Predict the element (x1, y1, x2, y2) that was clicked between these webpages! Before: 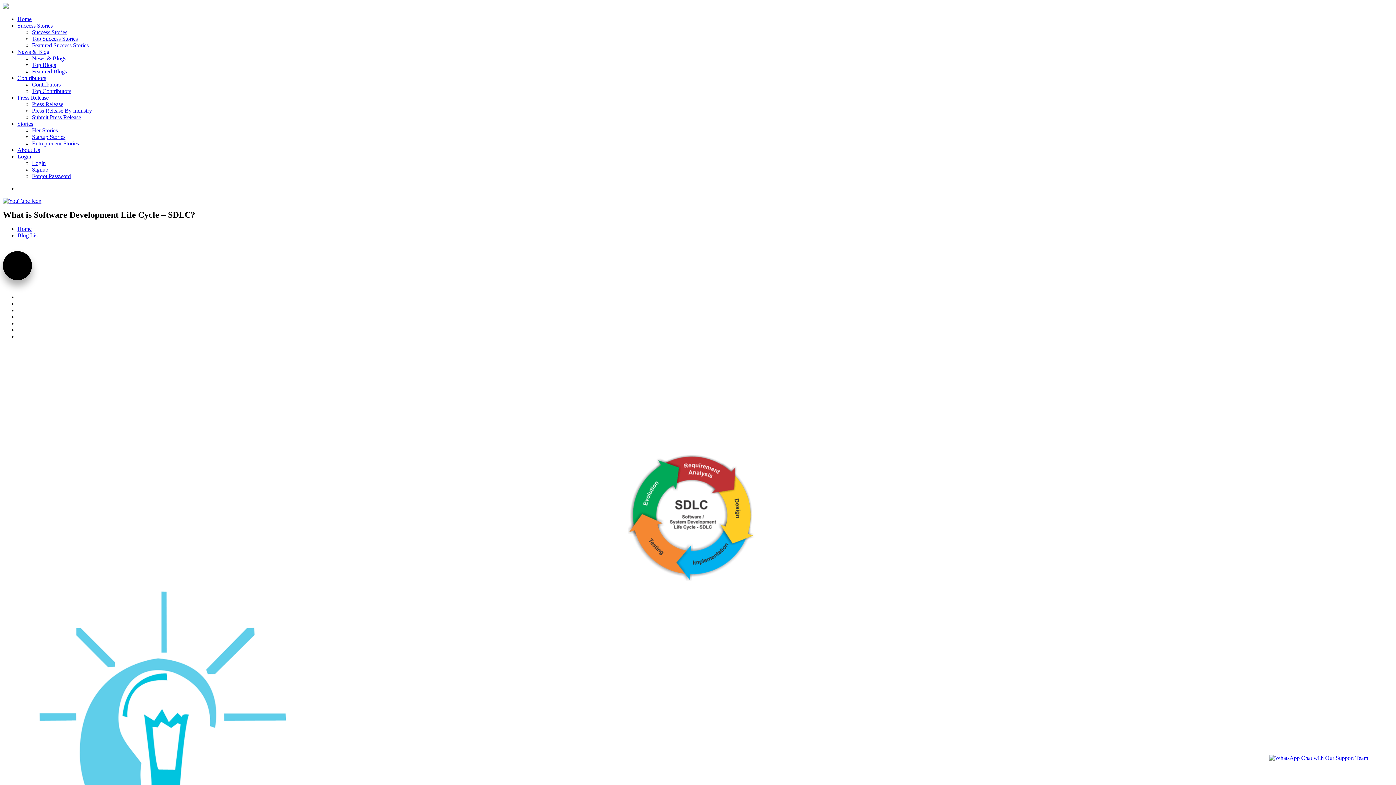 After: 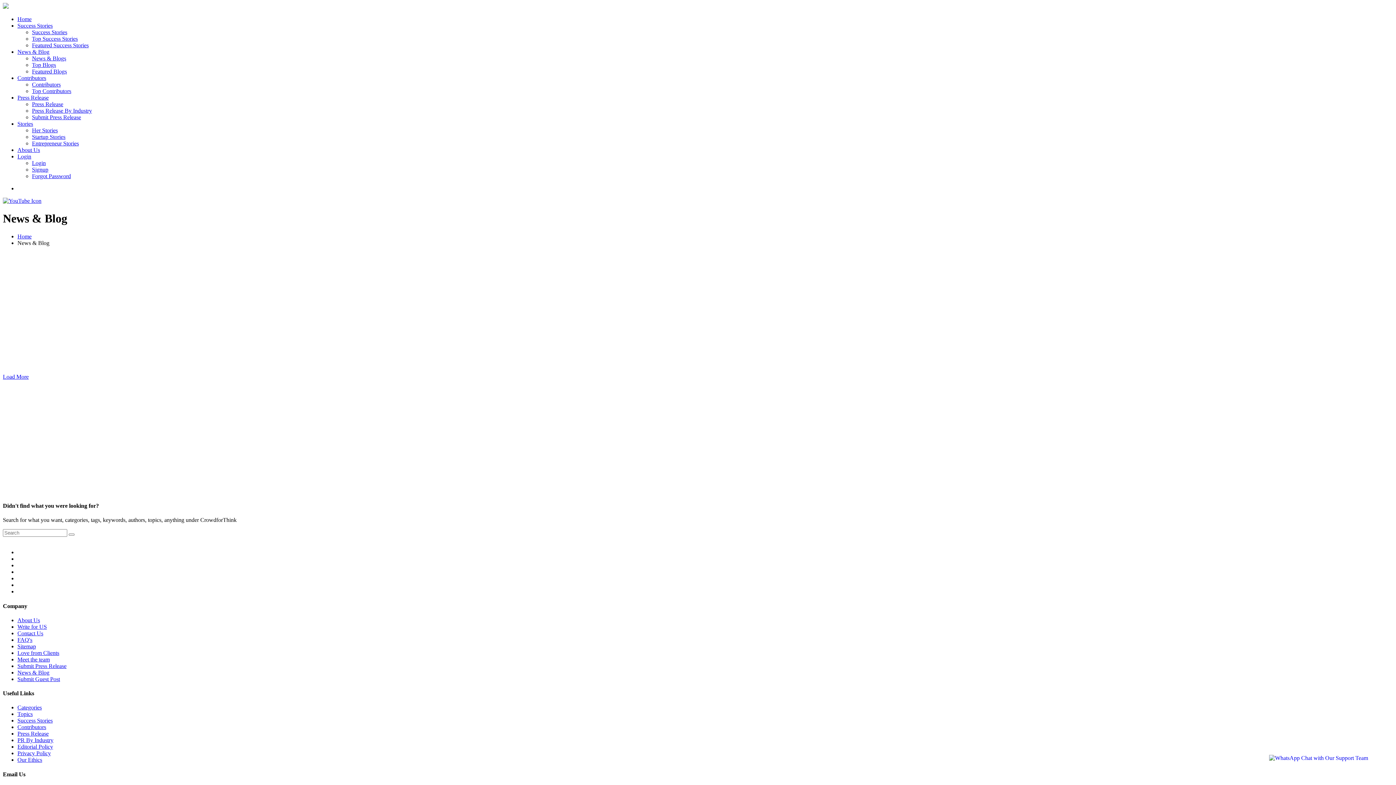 Action: label: Blog List bbox: (17, 232, 38, 238)